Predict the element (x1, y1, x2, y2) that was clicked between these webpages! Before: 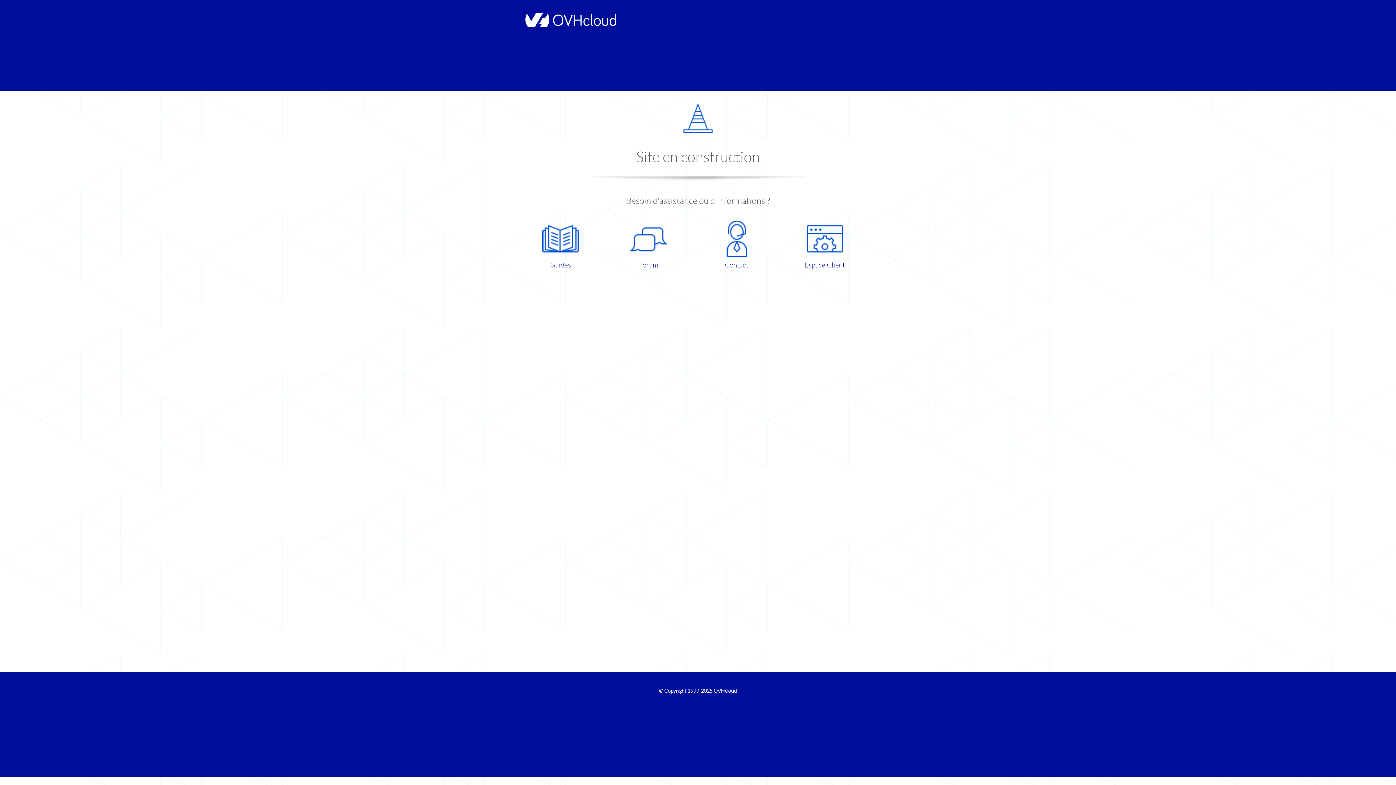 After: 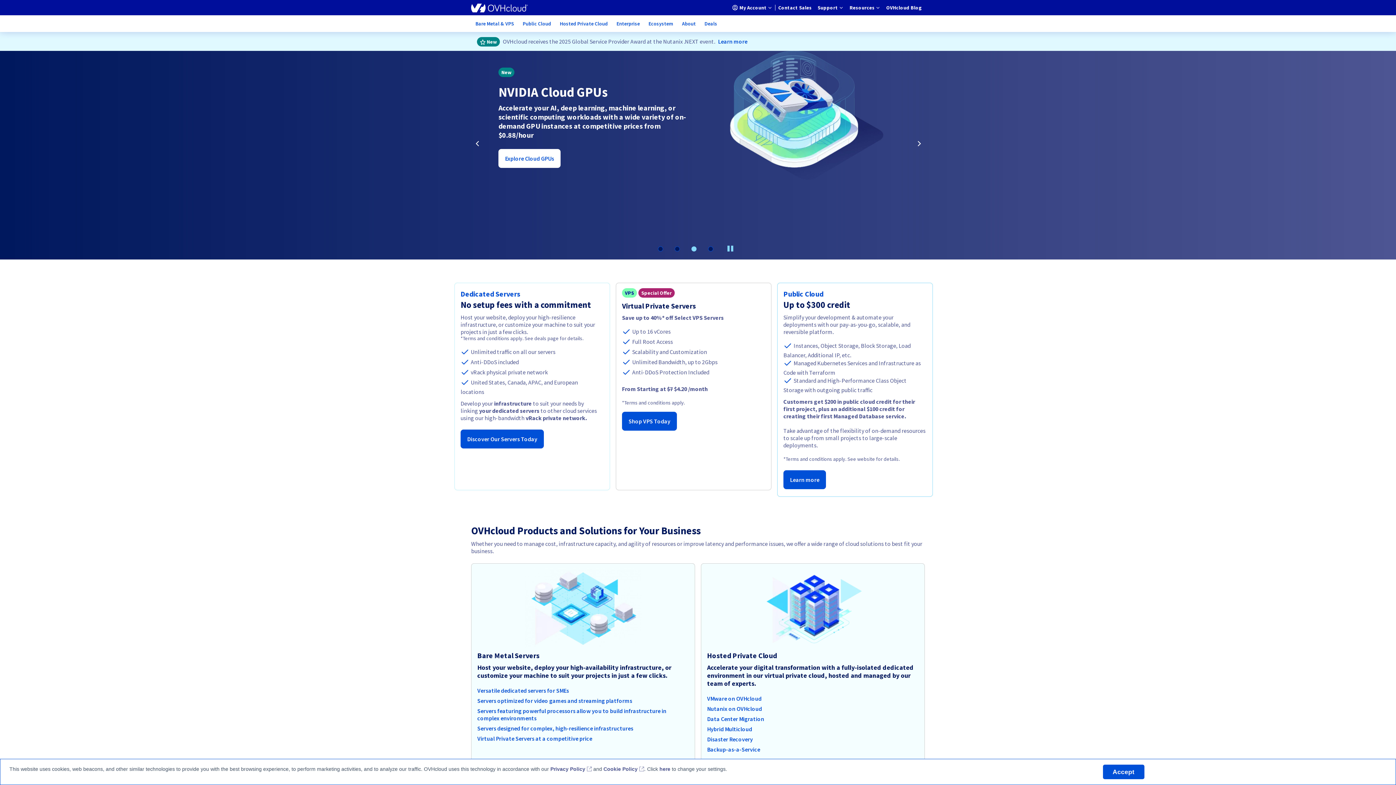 Action: bbox: (521, 22, 616, 28)